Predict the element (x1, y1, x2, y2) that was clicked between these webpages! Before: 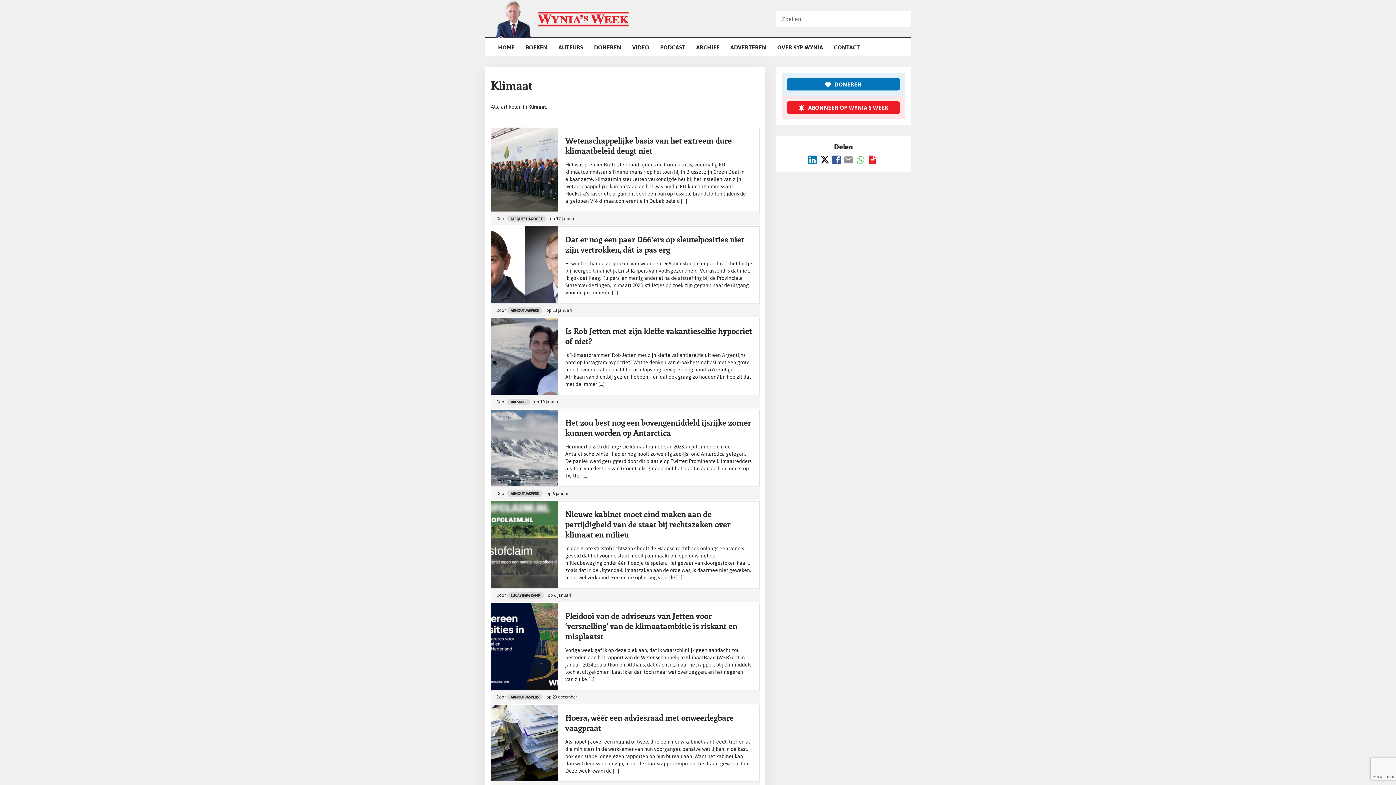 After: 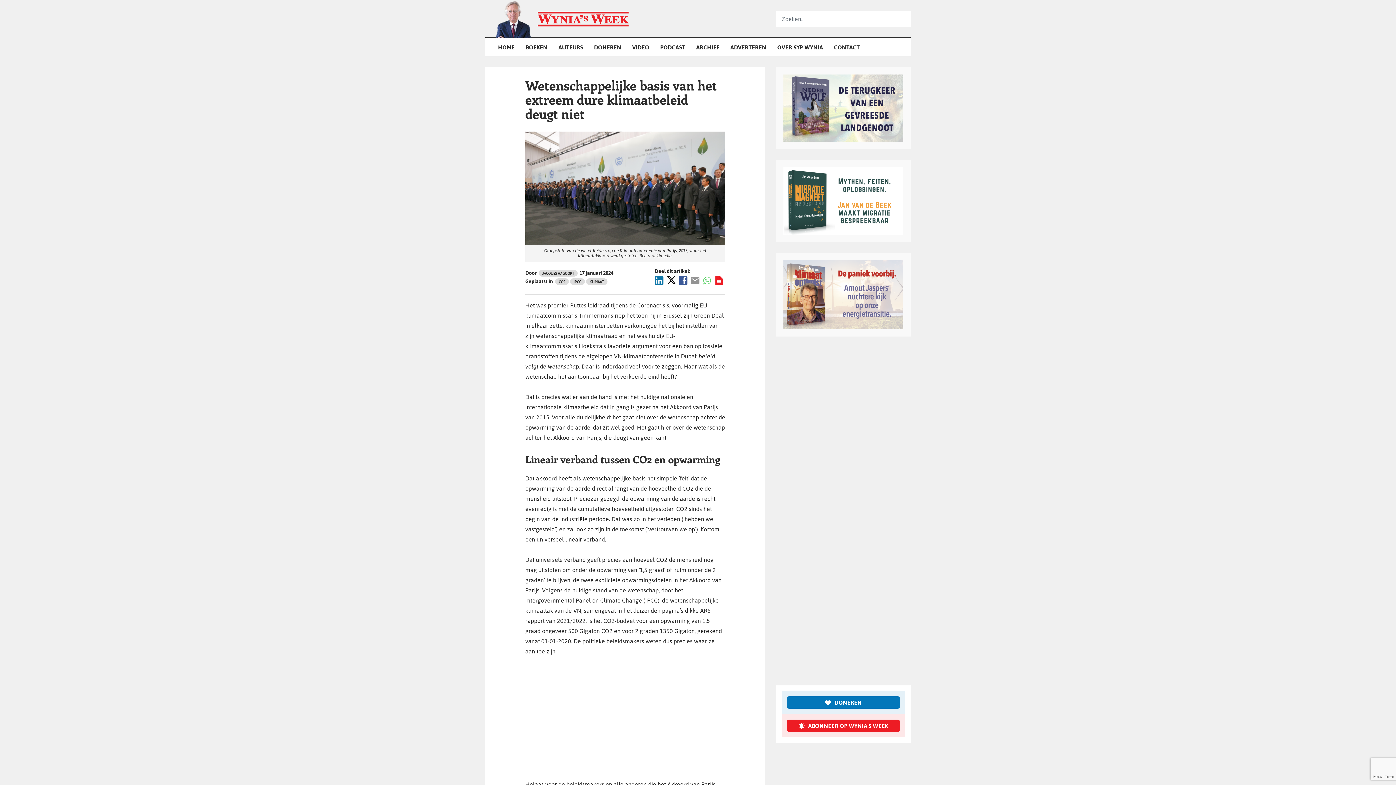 Action: bbox: (490, 127, 760, 225)